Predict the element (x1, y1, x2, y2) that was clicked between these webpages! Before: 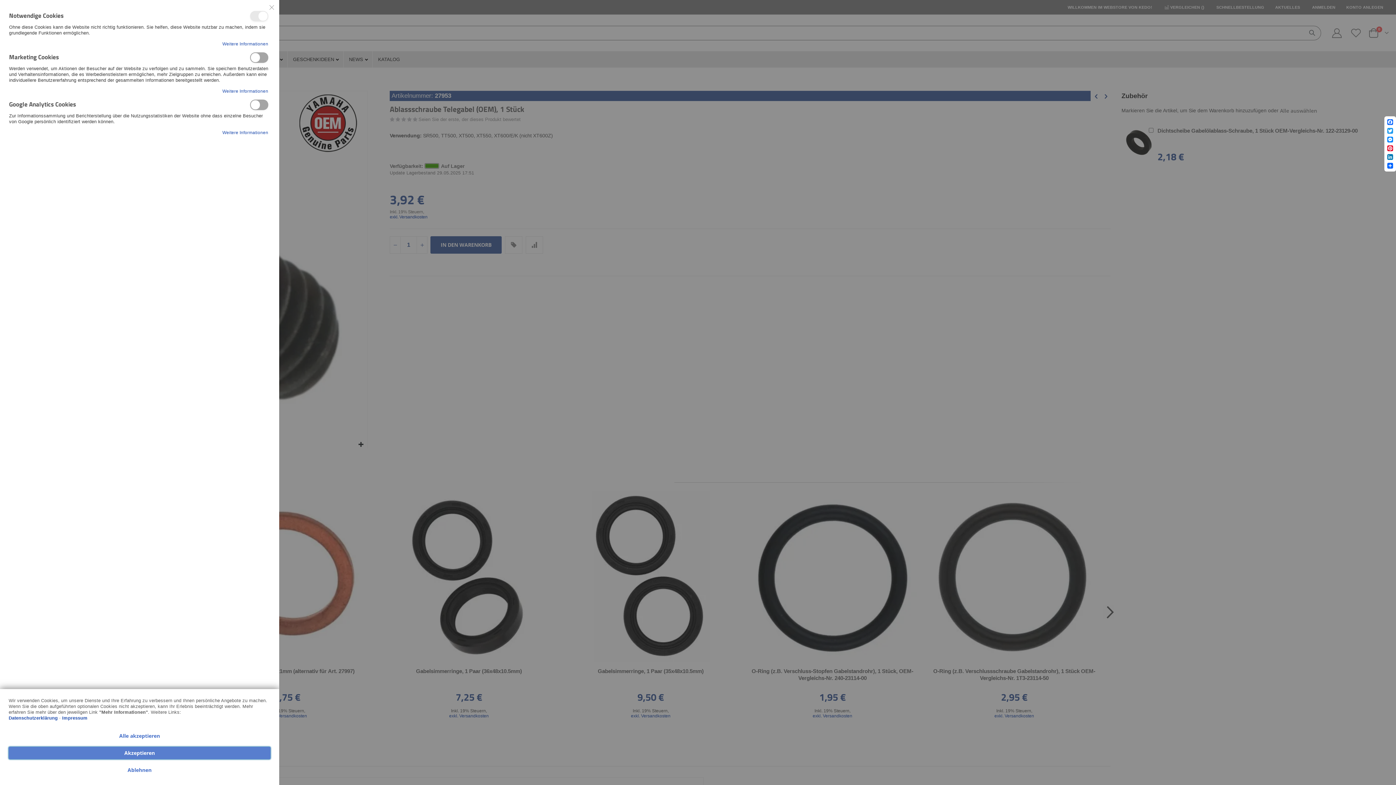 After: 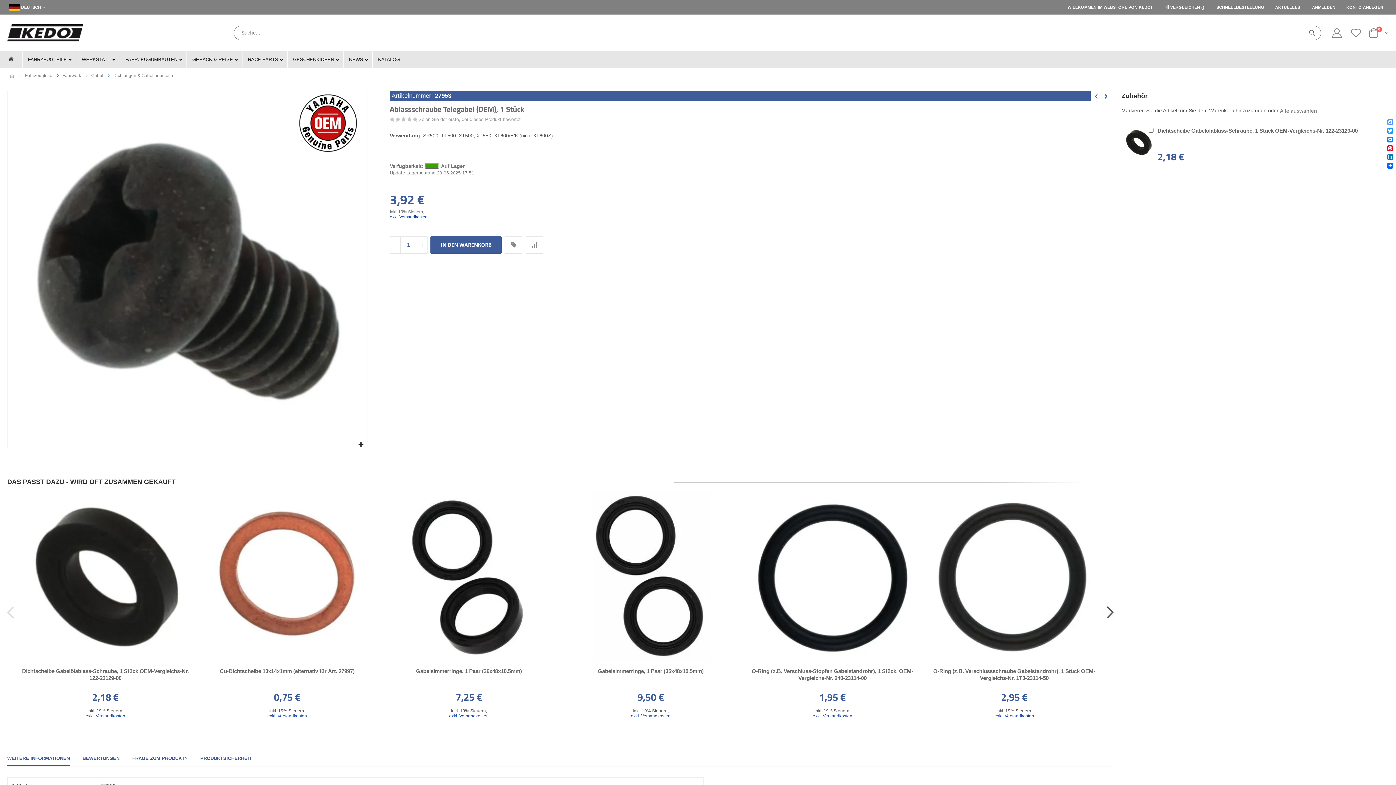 Action: label: Facebook bbox: (1386, 117, 1394, 126)